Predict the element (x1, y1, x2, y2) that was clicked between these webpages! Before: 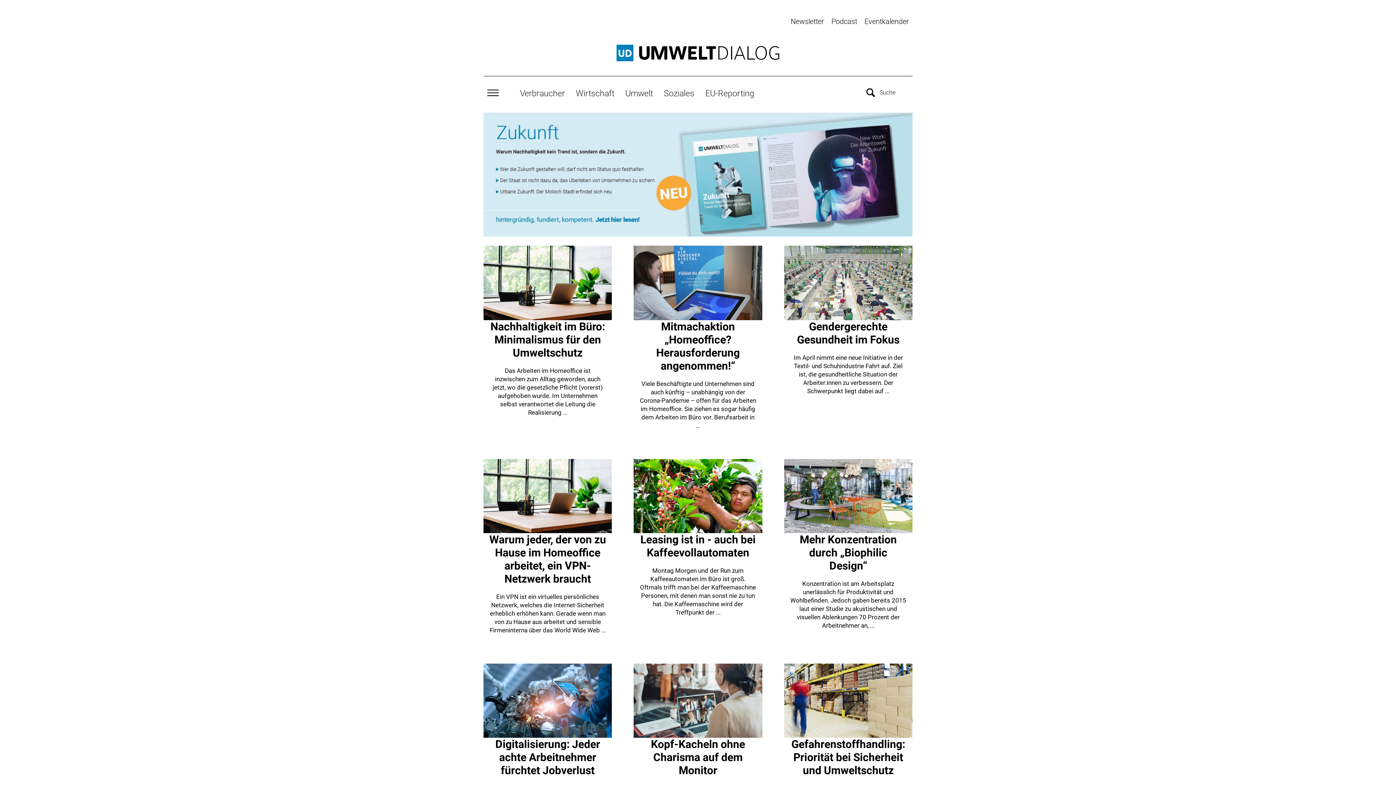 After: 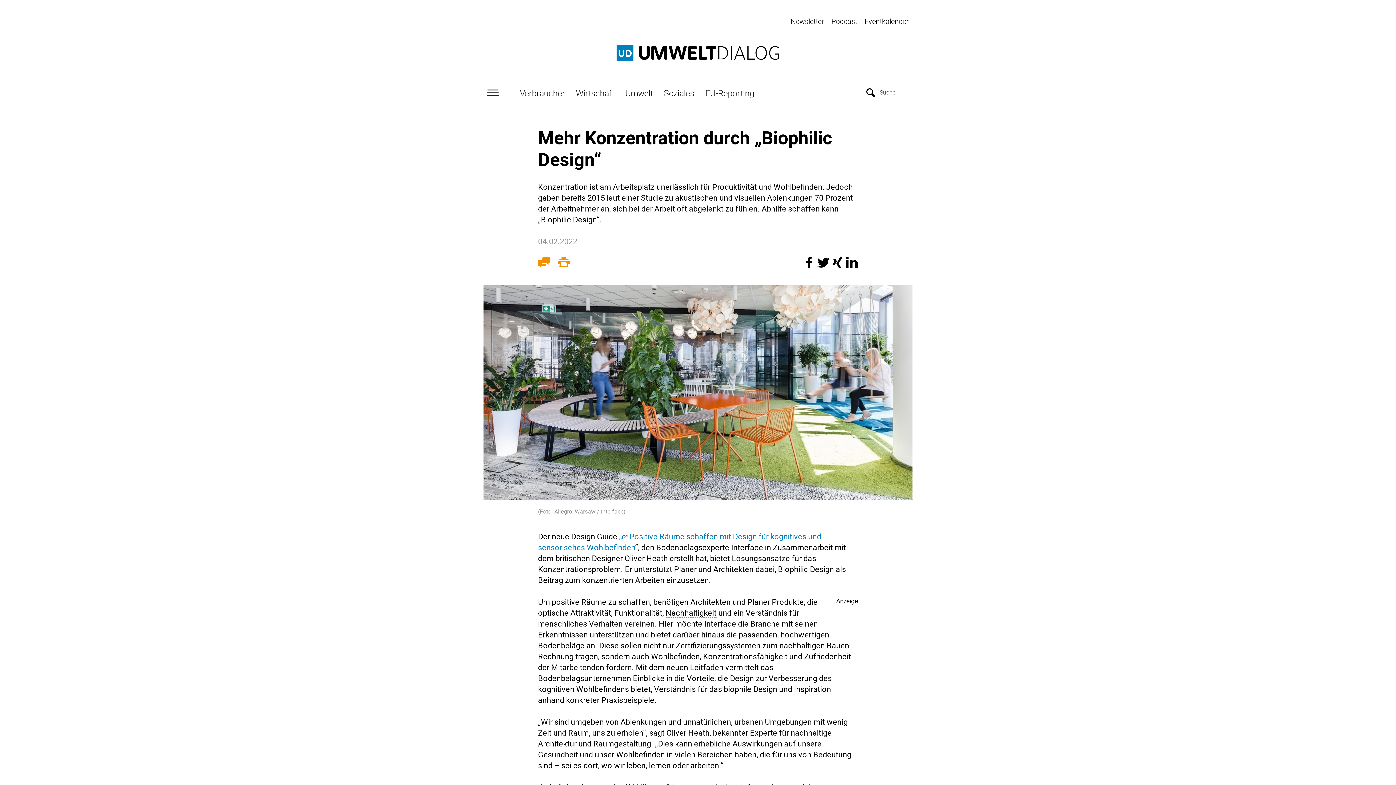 Action: bbox: (799, 533, 897, 572) label: Mehr Konzentration durch „Biophilic Design“